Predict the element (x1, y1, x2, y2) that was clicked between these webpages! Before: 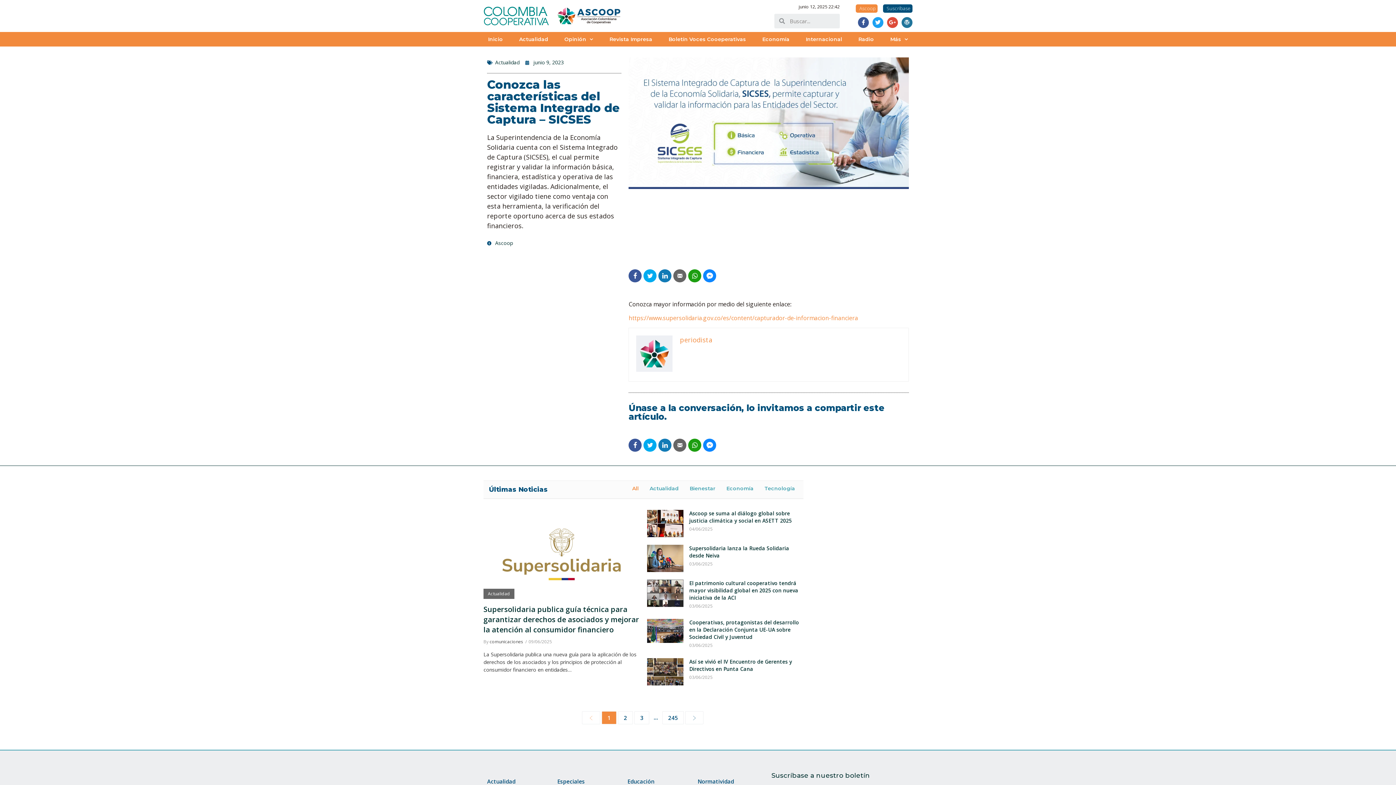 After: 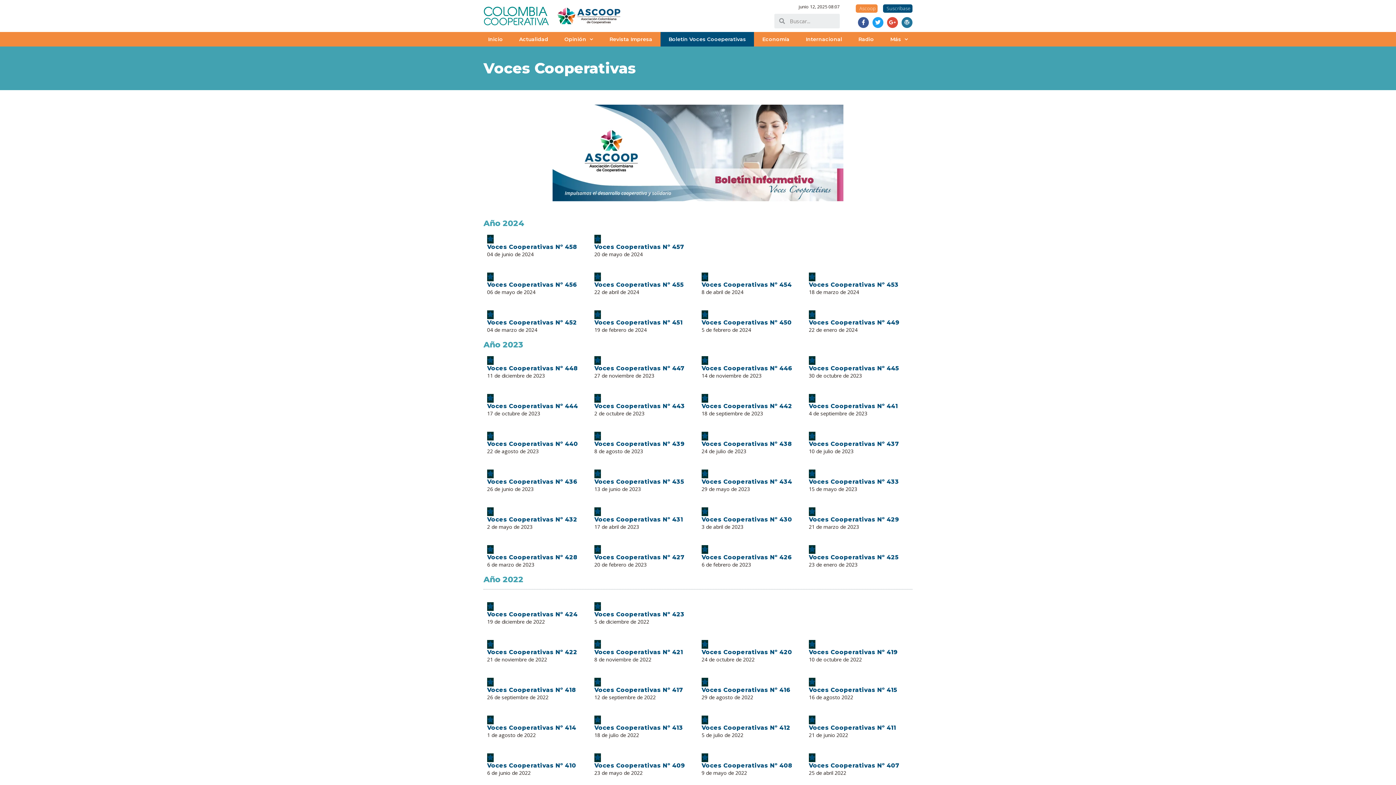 Action: bbox: (660, 32, 754, 46) label: Boletín Voces Cooeperativas